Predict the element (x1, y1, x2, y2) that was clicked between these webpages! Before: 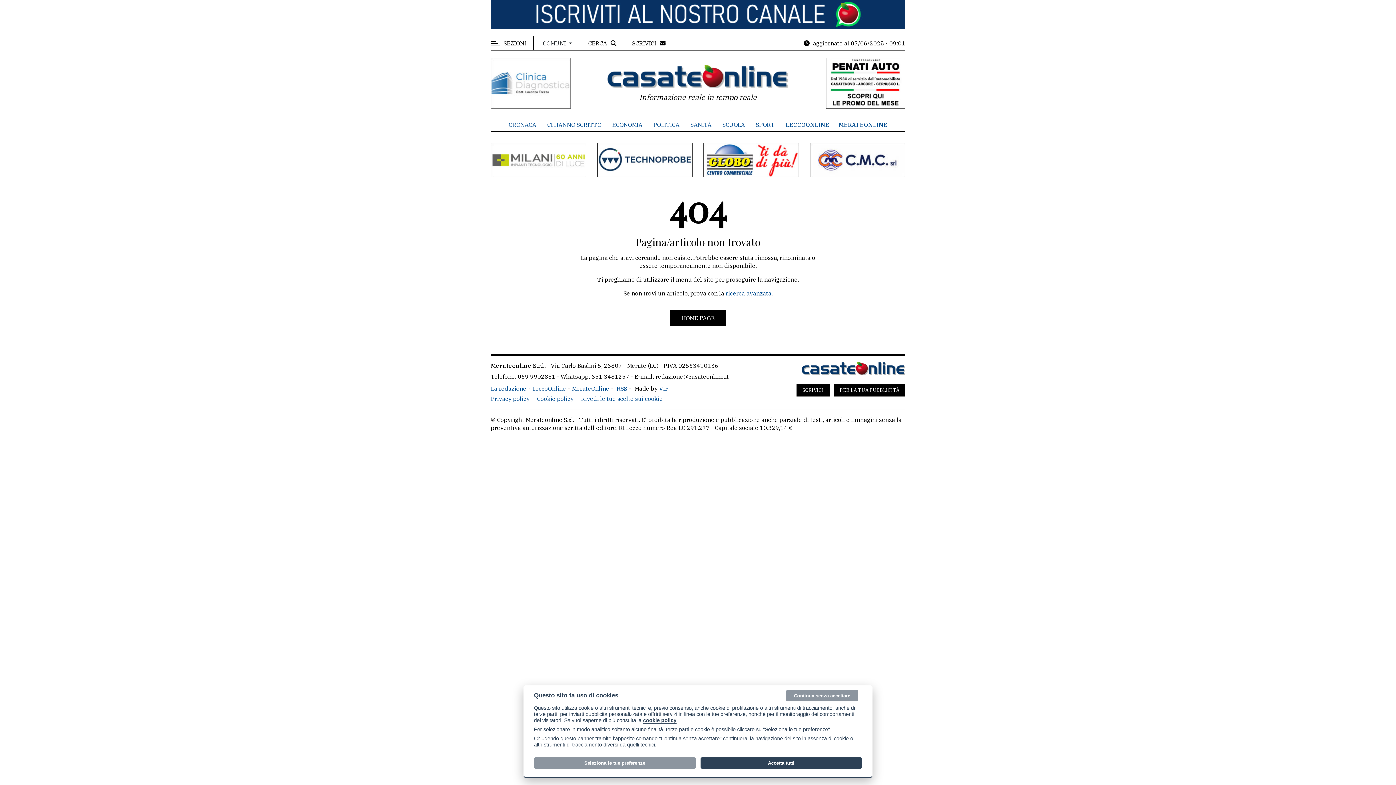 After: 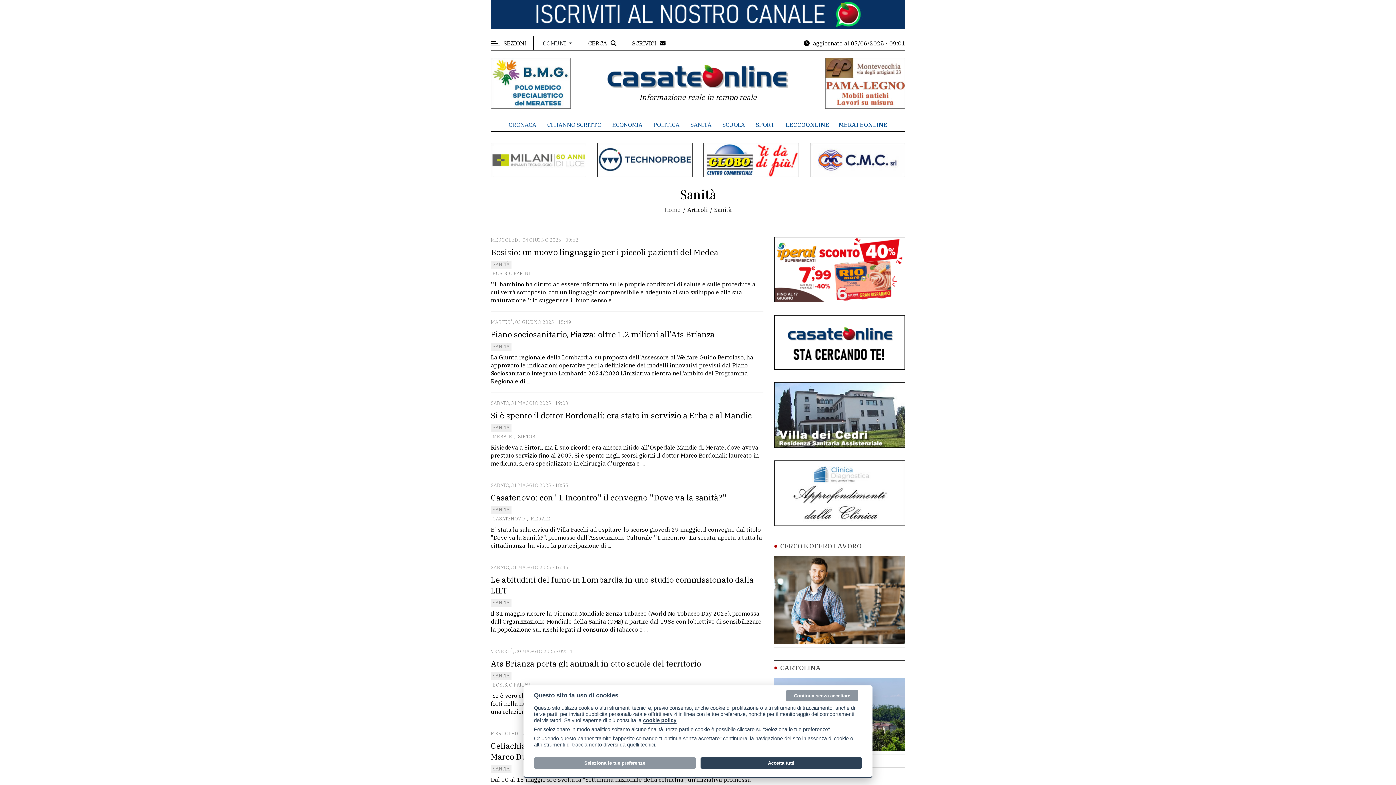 Action: label: SANITÀ bbox: (690, 121, 711, 128)